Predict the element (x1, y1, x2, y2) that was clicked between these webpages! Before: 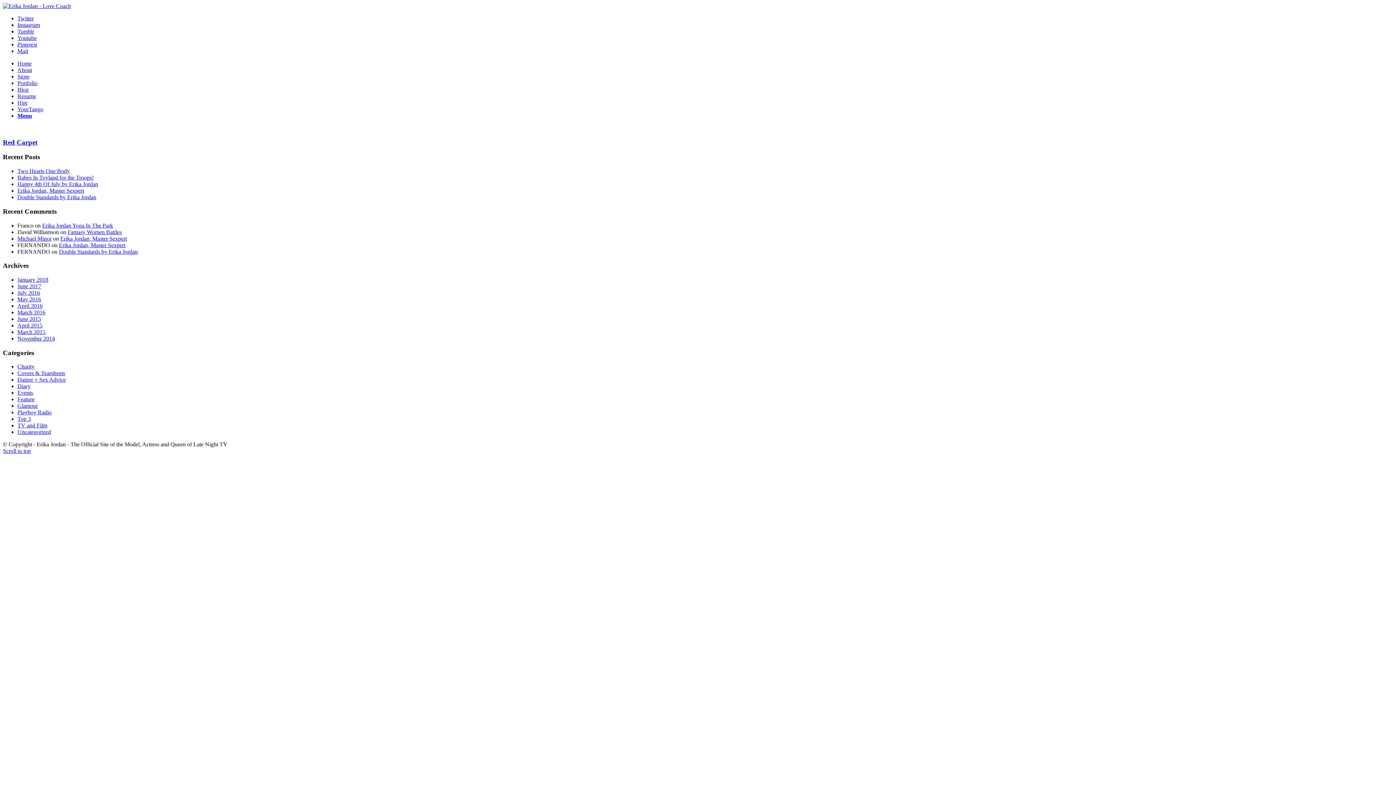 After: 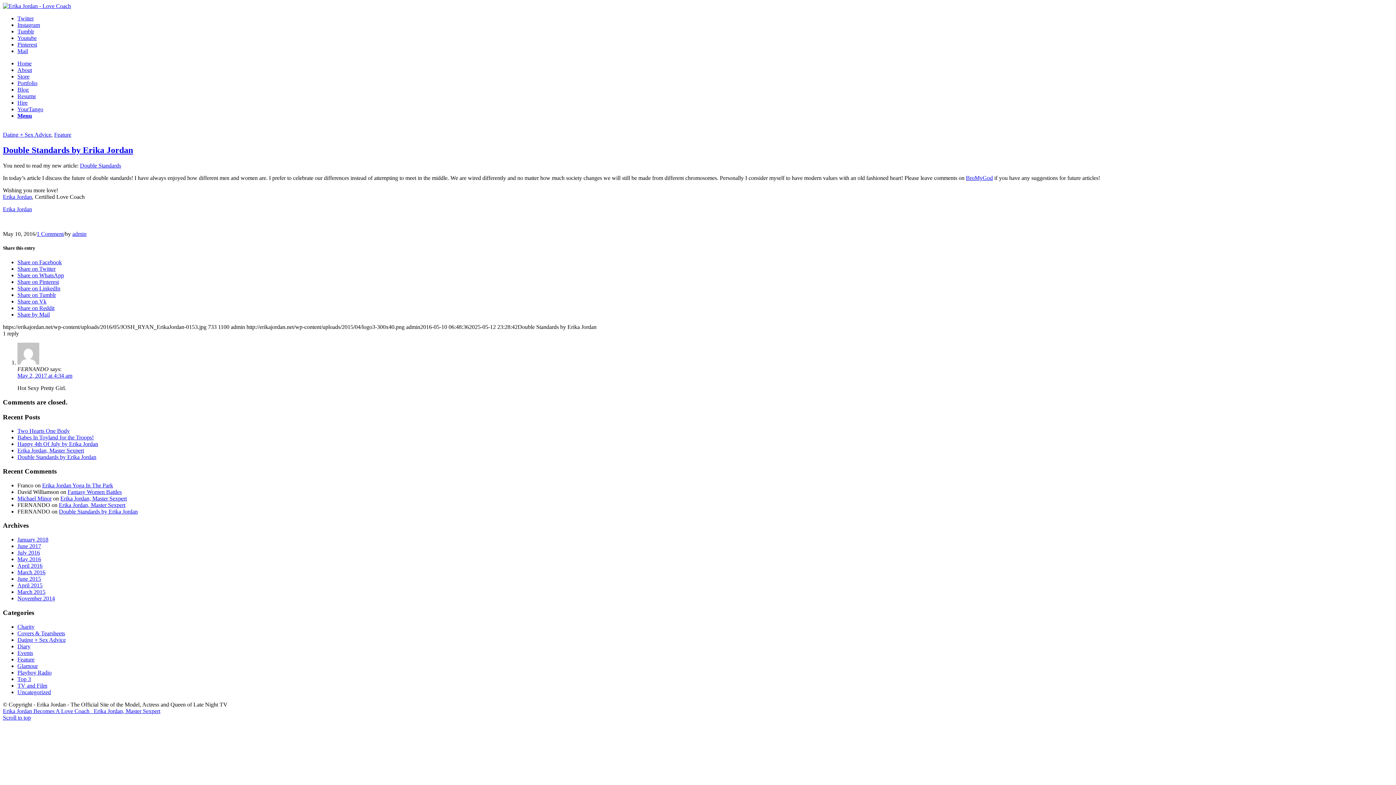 Action: bbox: (17, 194, 96, 200) label: Double Standards by Erika Jordan